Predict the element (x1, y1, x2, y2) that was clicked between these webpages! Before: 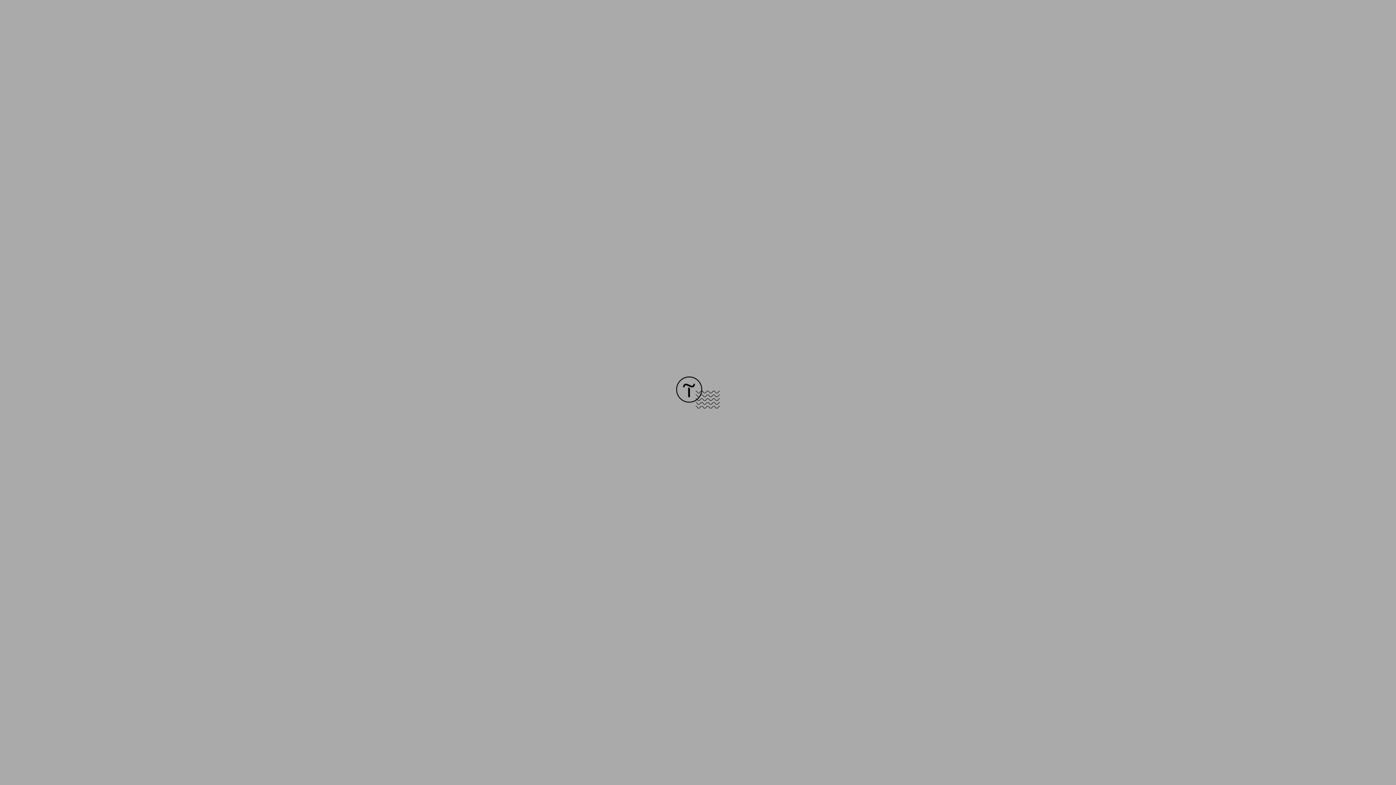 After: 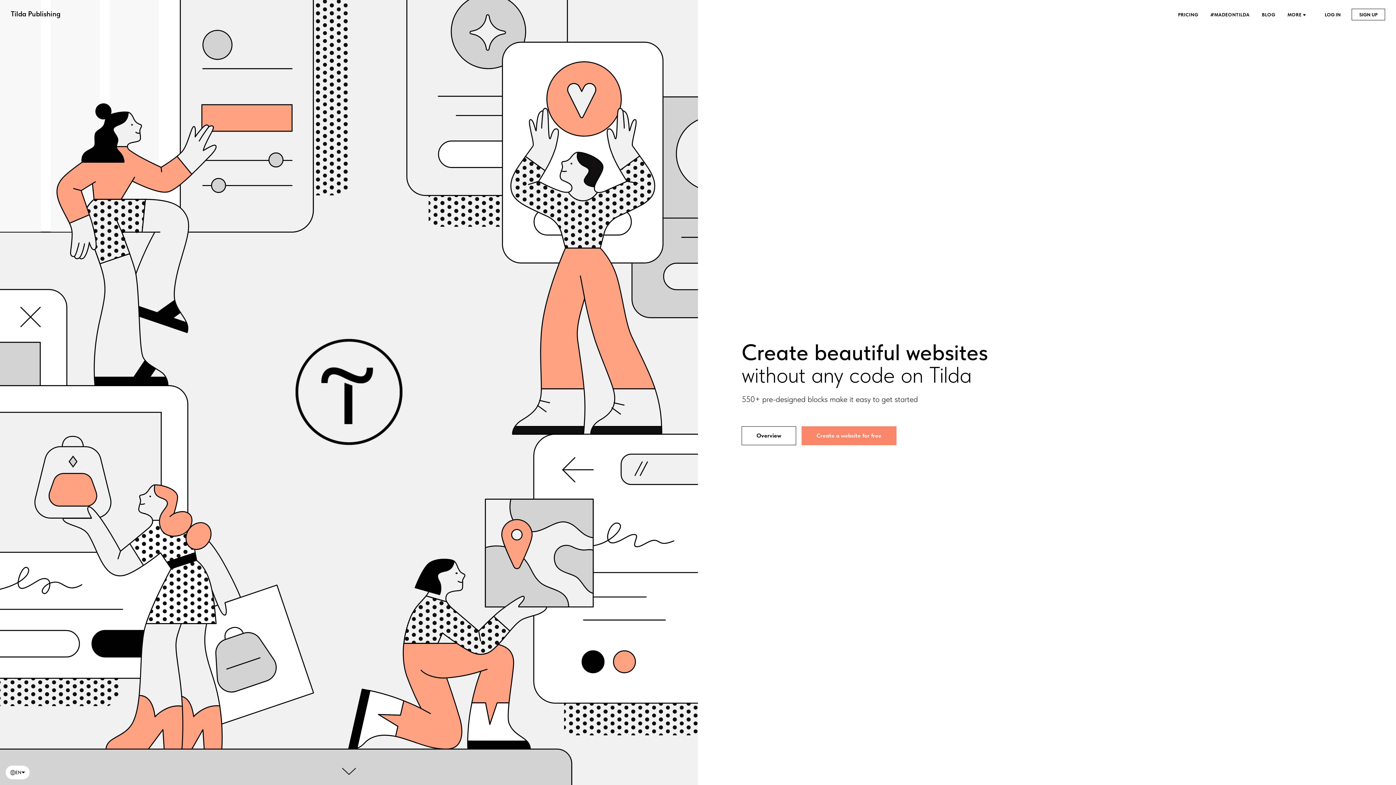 Action: bbox: (676, 403, 720, 409)